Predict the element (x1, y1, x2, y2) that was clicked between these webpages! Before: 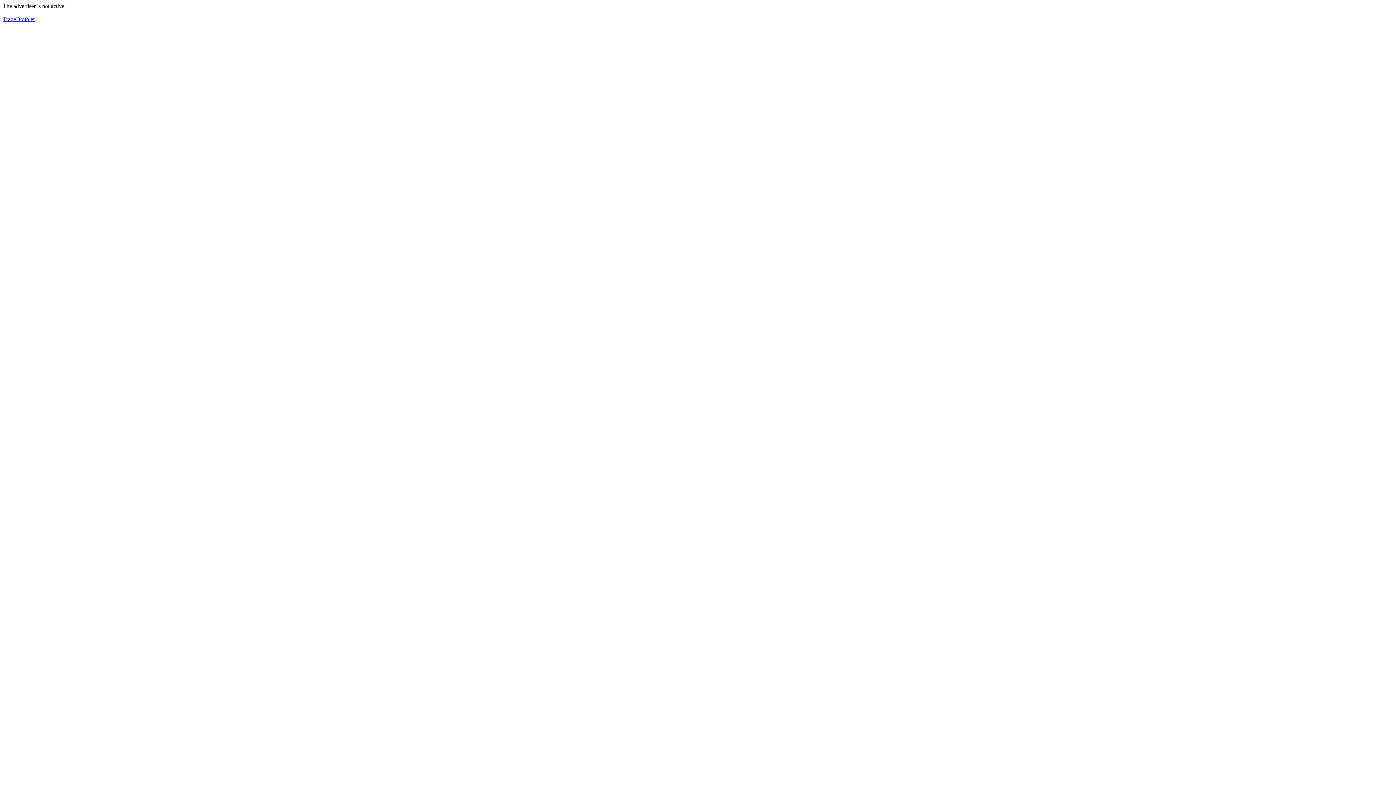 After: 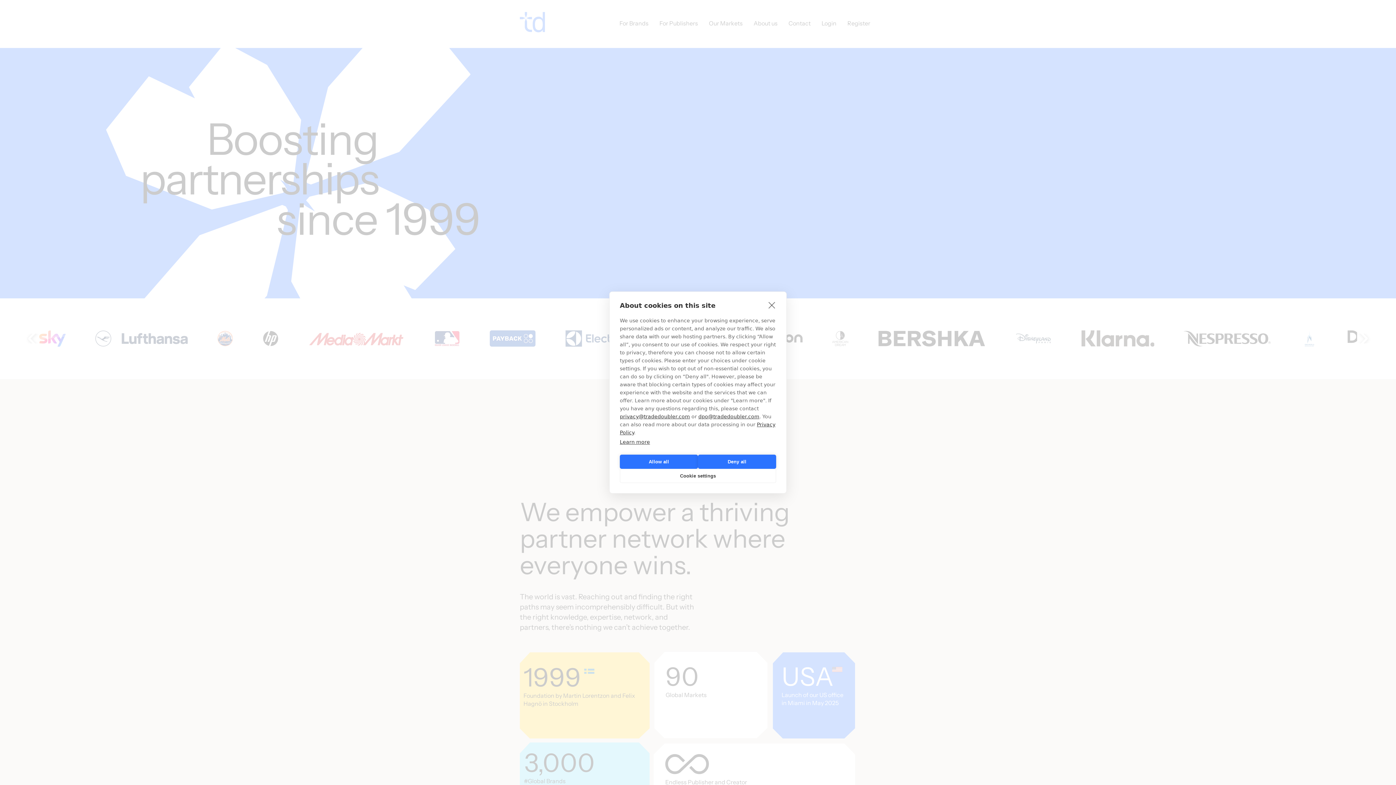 Action: label: TradeDoubler bbox: (2, 16, 34, 22)